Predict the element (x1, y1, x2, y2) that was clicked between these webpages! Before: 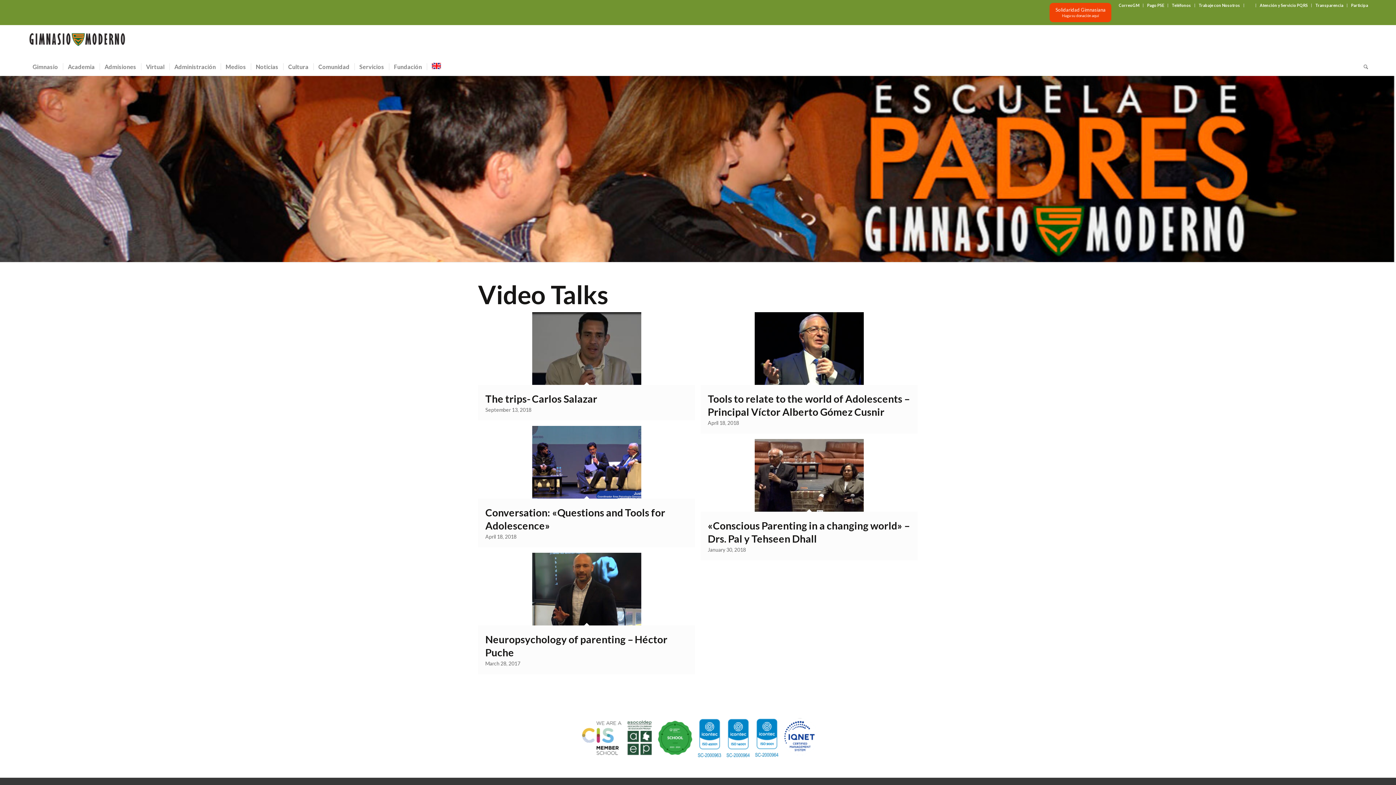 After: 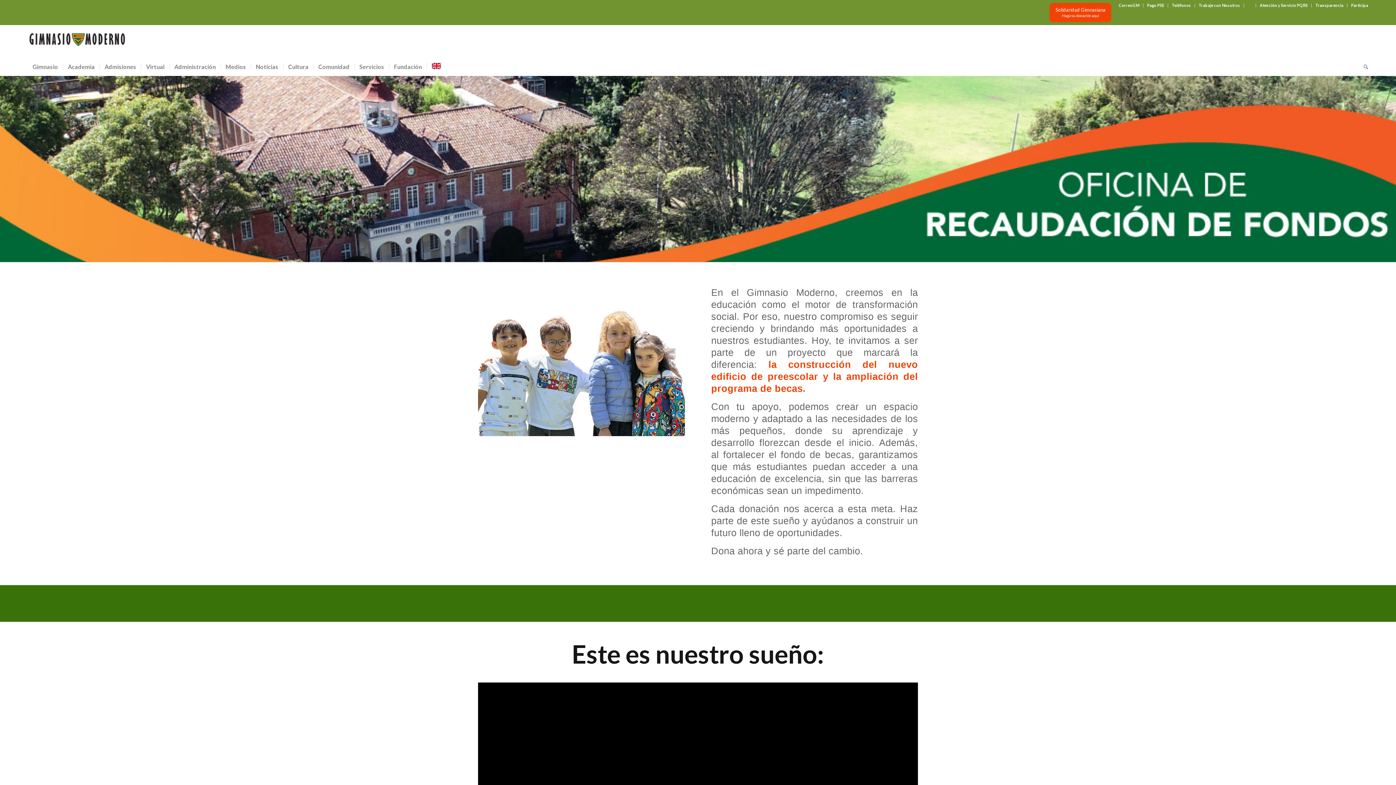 Action: bbox: (1049, 2, 1111, 22) label: Solidaridad Gimnasiana<br><small>Haga su donación aquí</small>